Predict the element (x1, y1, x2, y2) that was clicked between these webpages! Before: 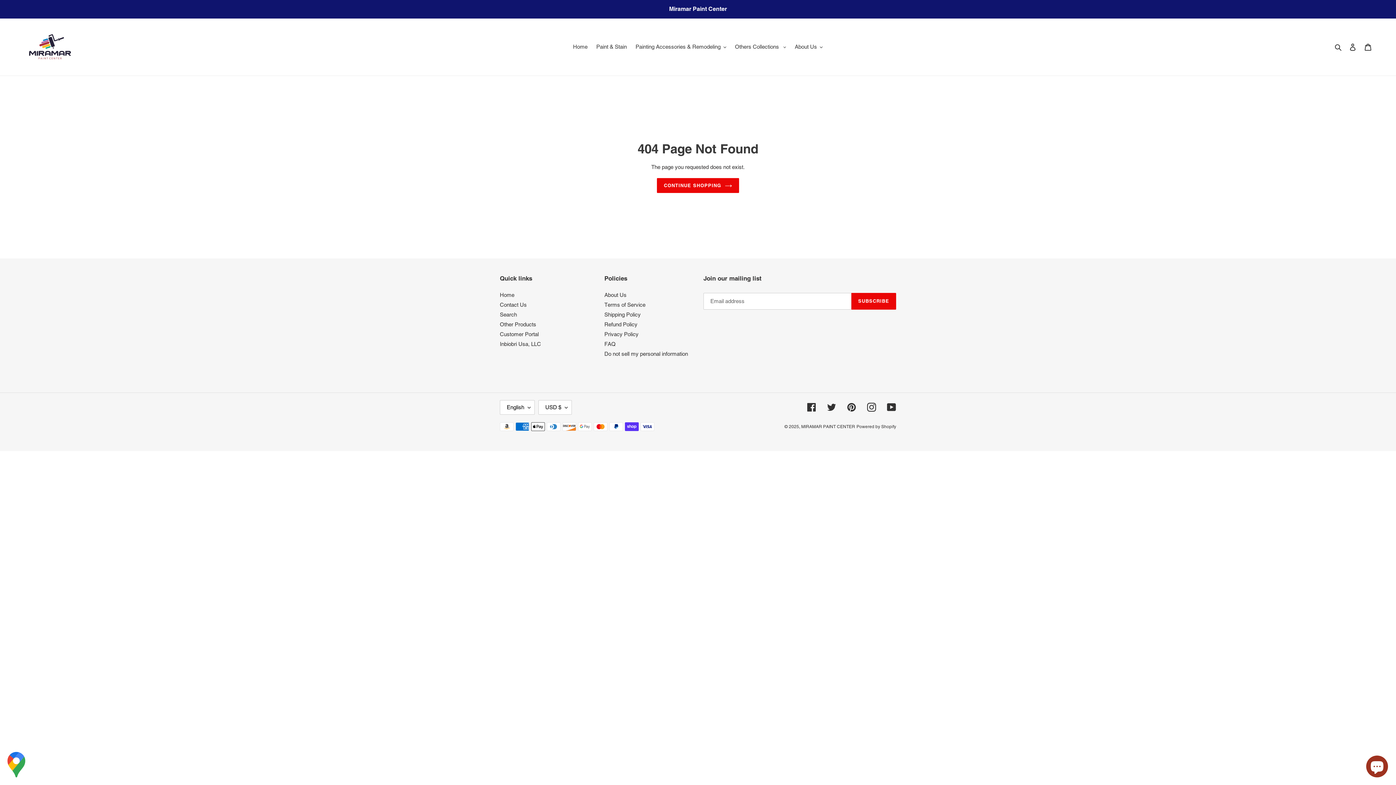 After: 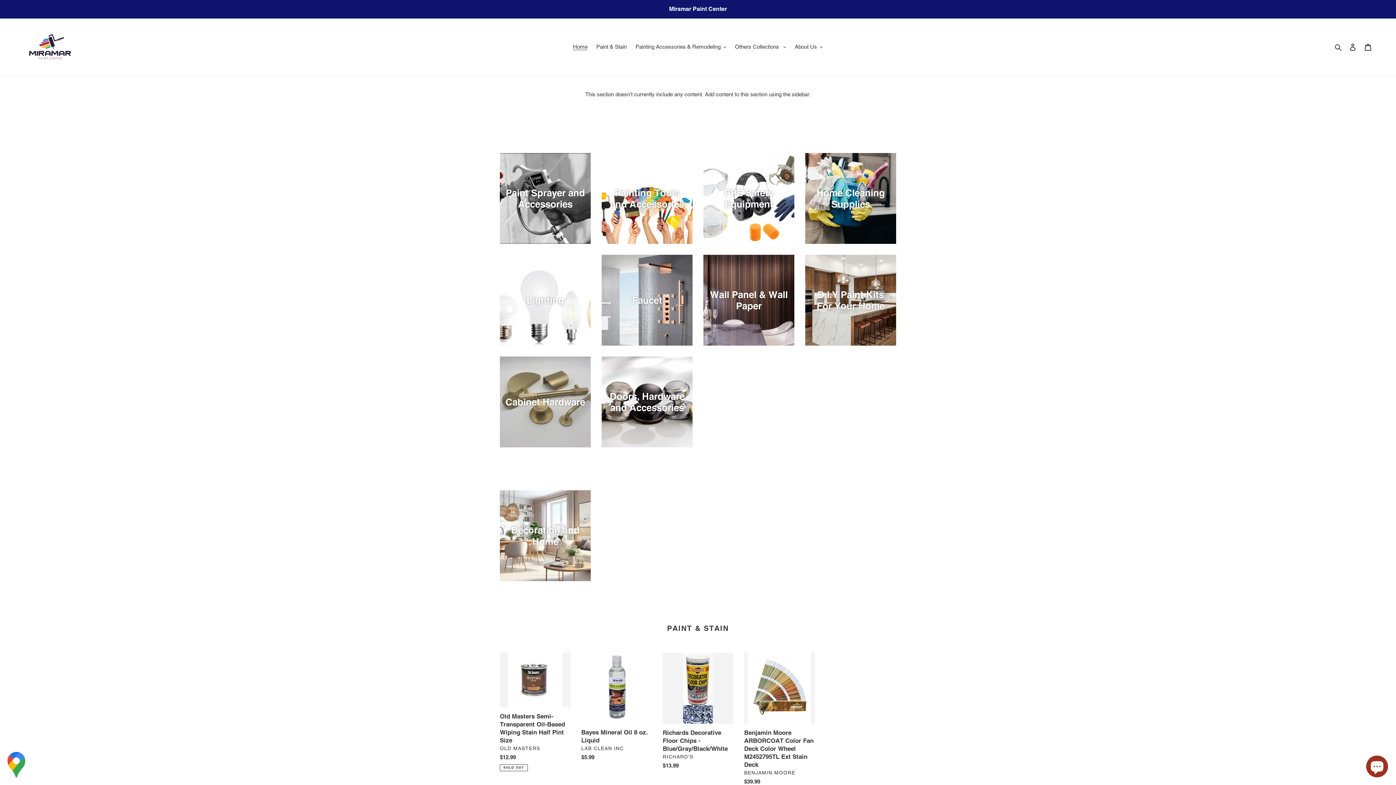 Action: bbox: (20, 24, 80, 70)